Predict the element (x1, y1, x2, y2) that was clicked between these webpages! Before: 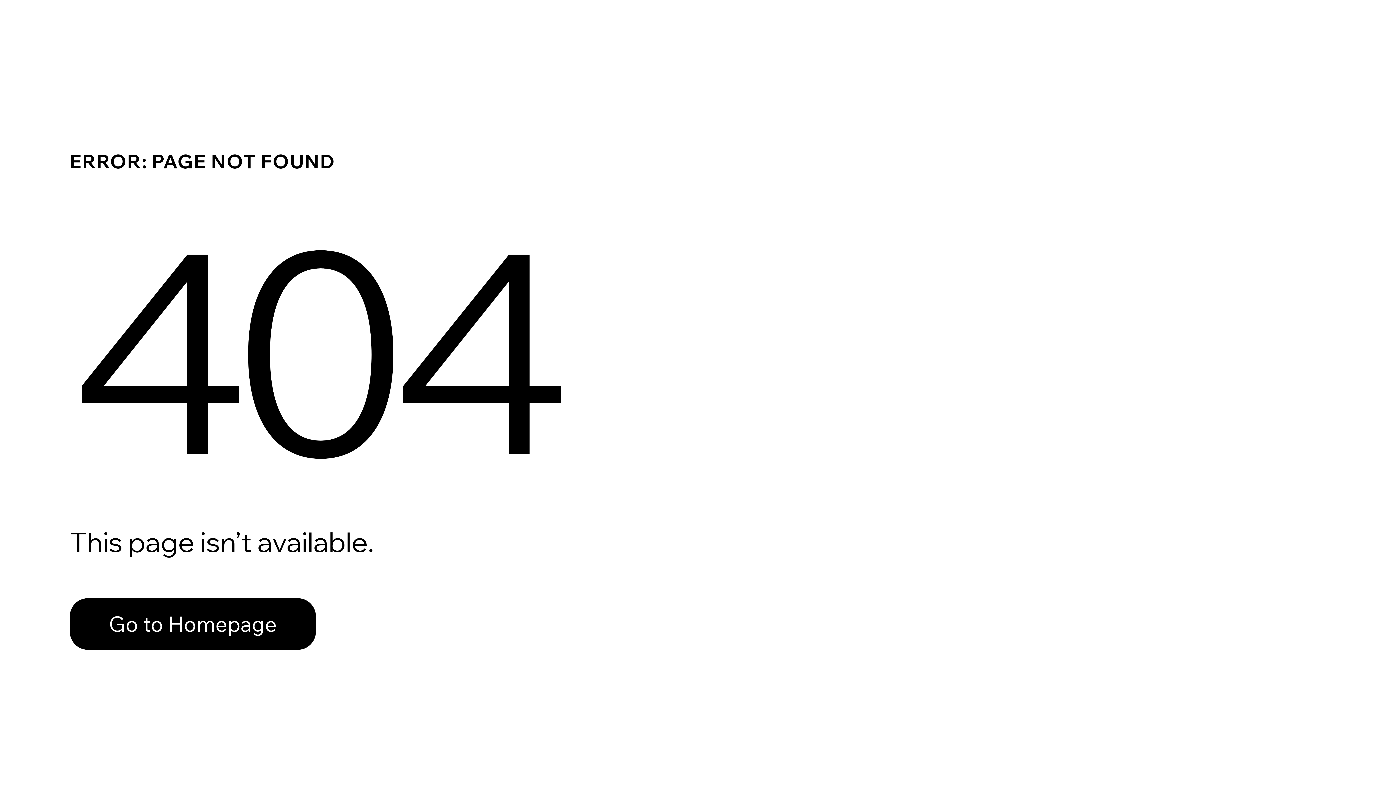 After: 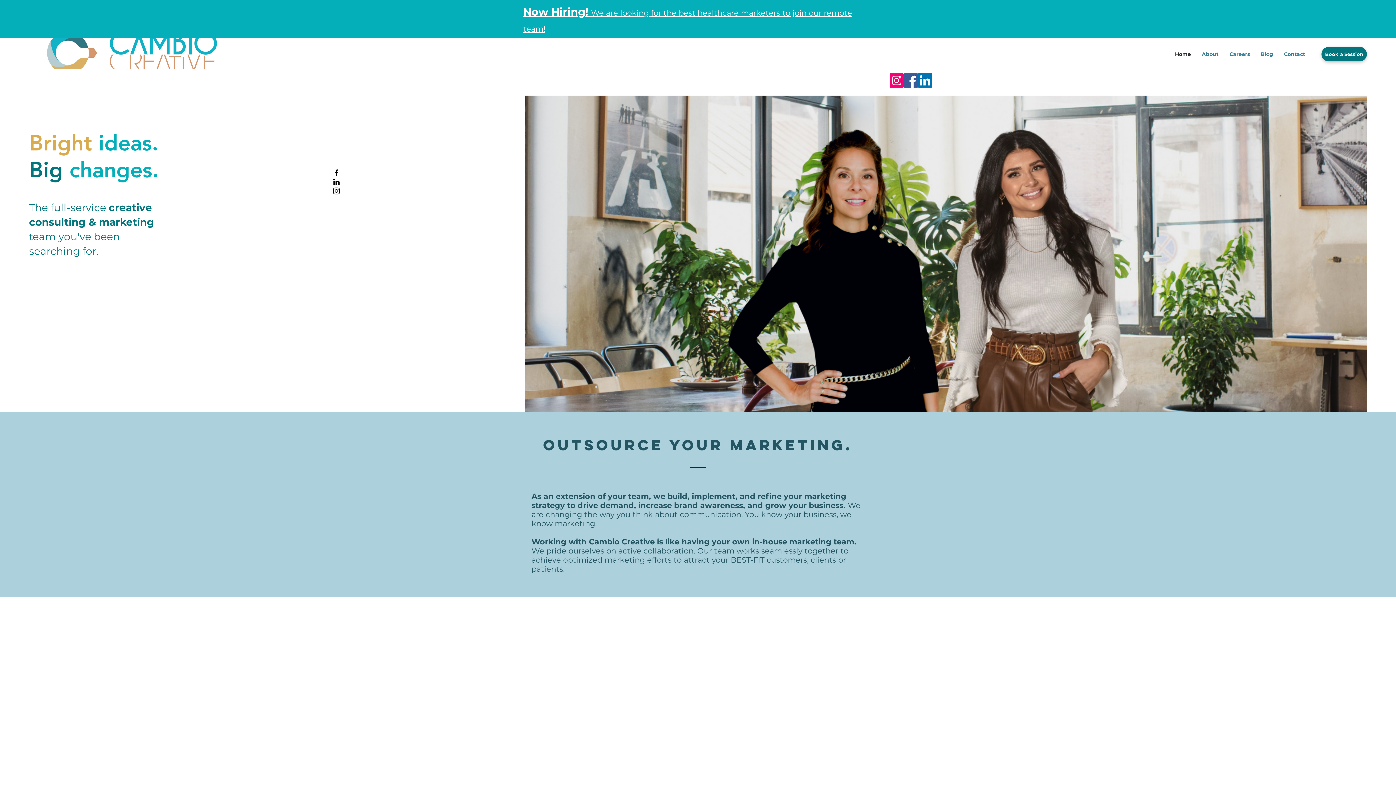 Action: label: Go to Homepage bbox: (69, 598, 316, 650)